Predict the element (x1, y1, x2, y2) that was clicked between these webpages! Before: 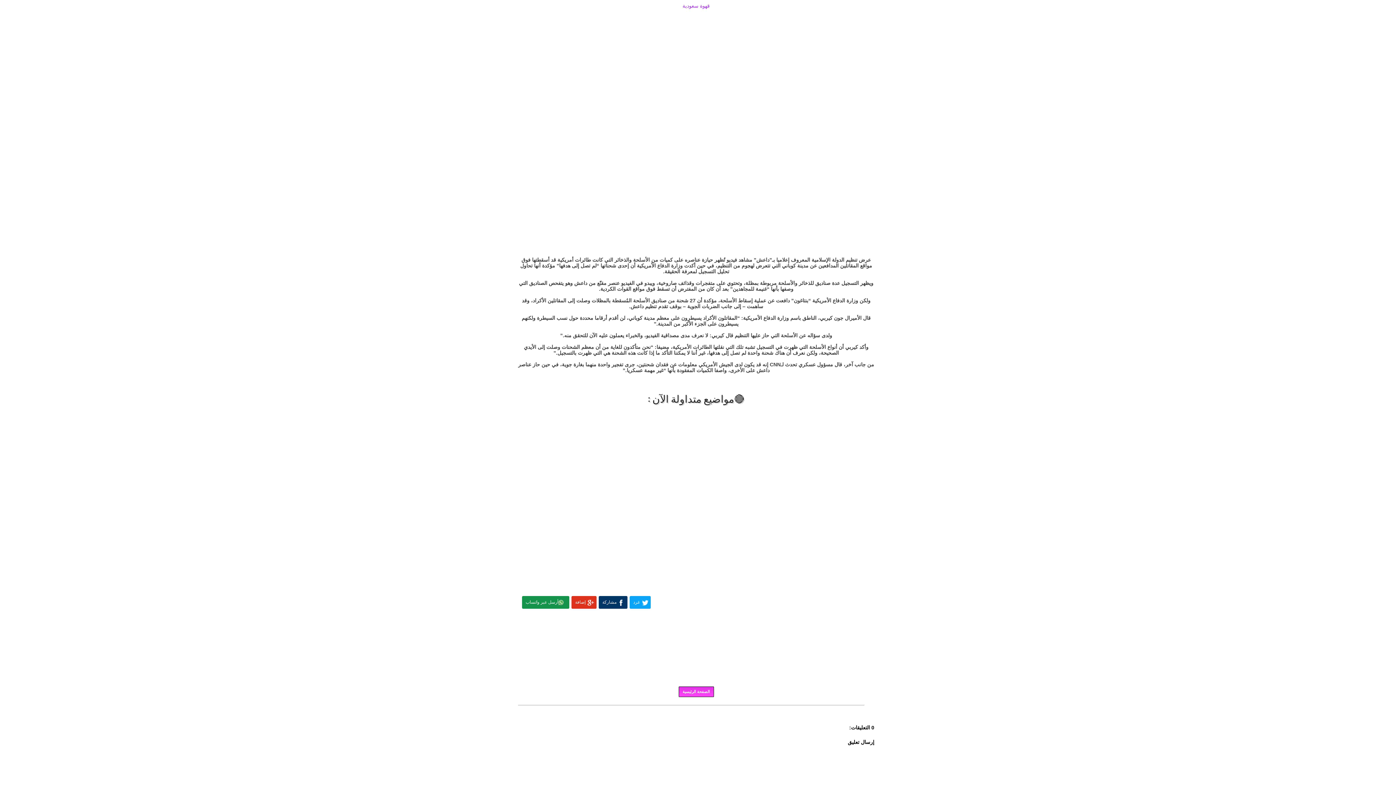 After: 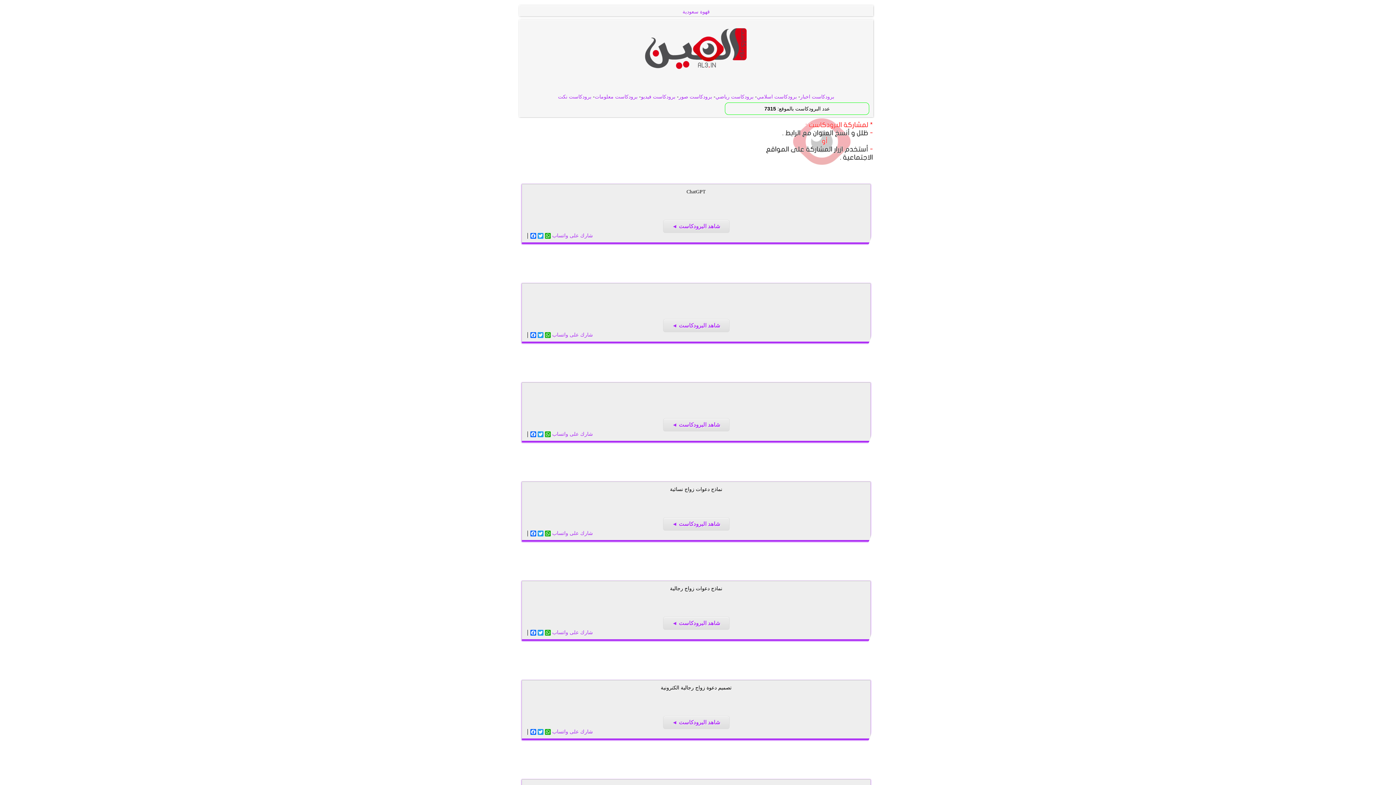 Action: label: الصفحة الرئيسية bbox: (678, 686, 714, 697)